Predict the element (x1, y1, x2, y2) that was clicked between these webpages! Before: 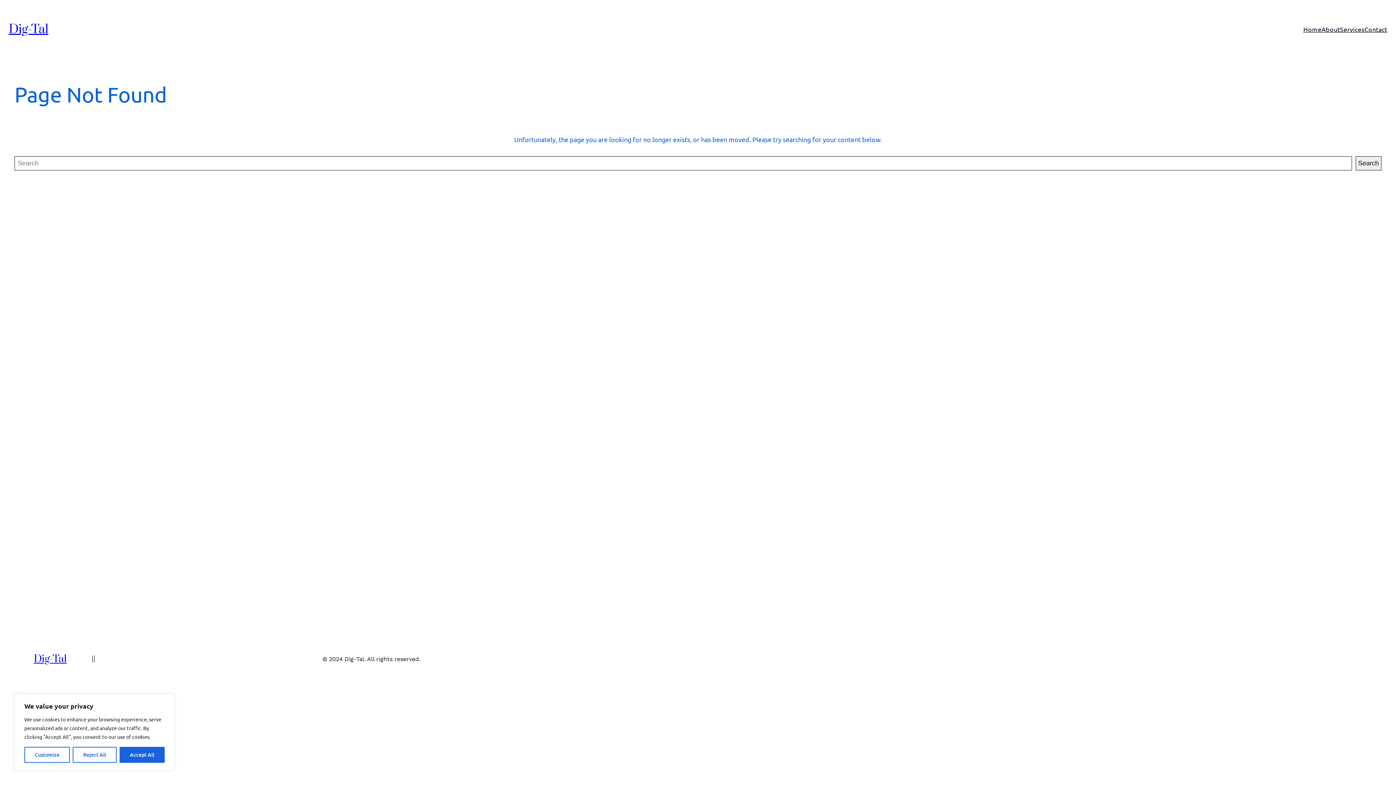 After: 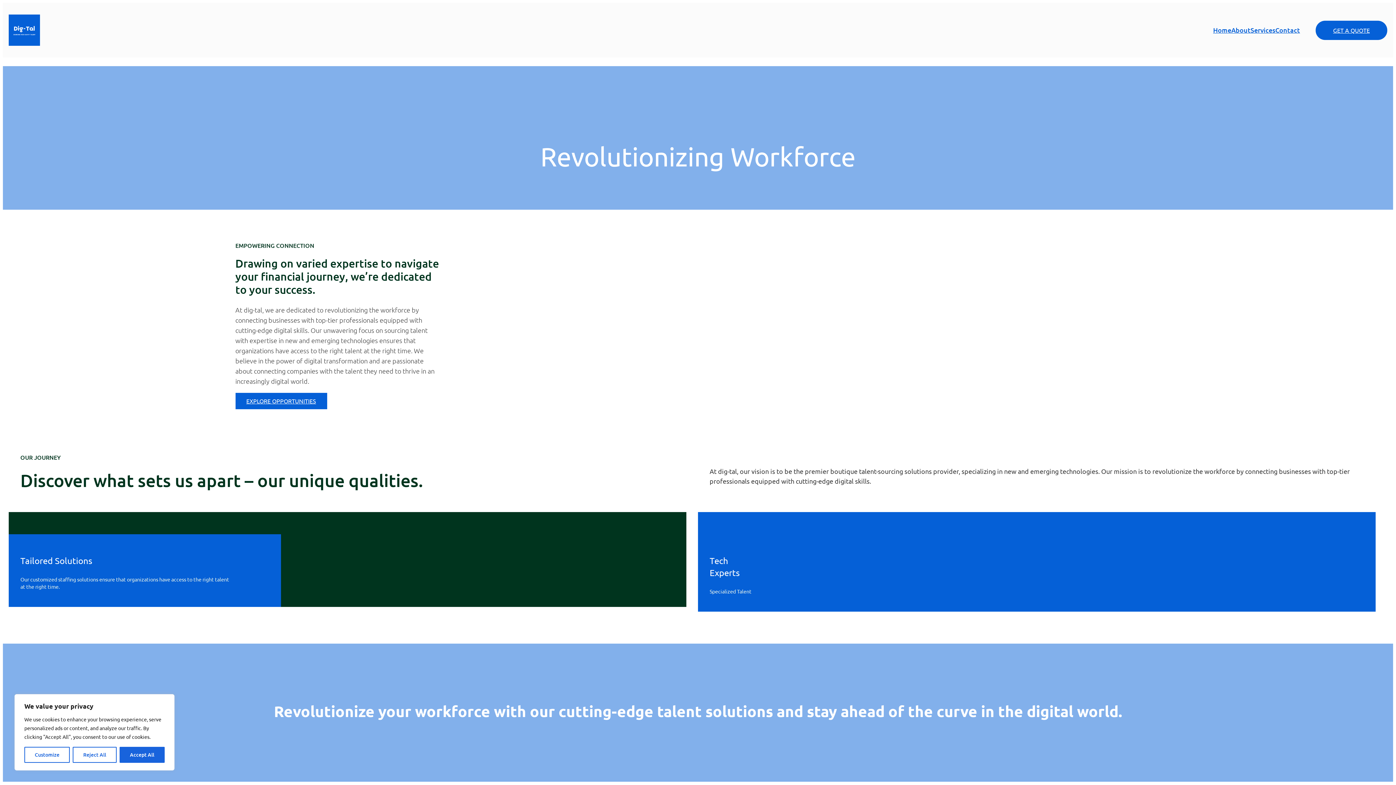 Action: bbox: (1321, 24, 1340, 34) label: About